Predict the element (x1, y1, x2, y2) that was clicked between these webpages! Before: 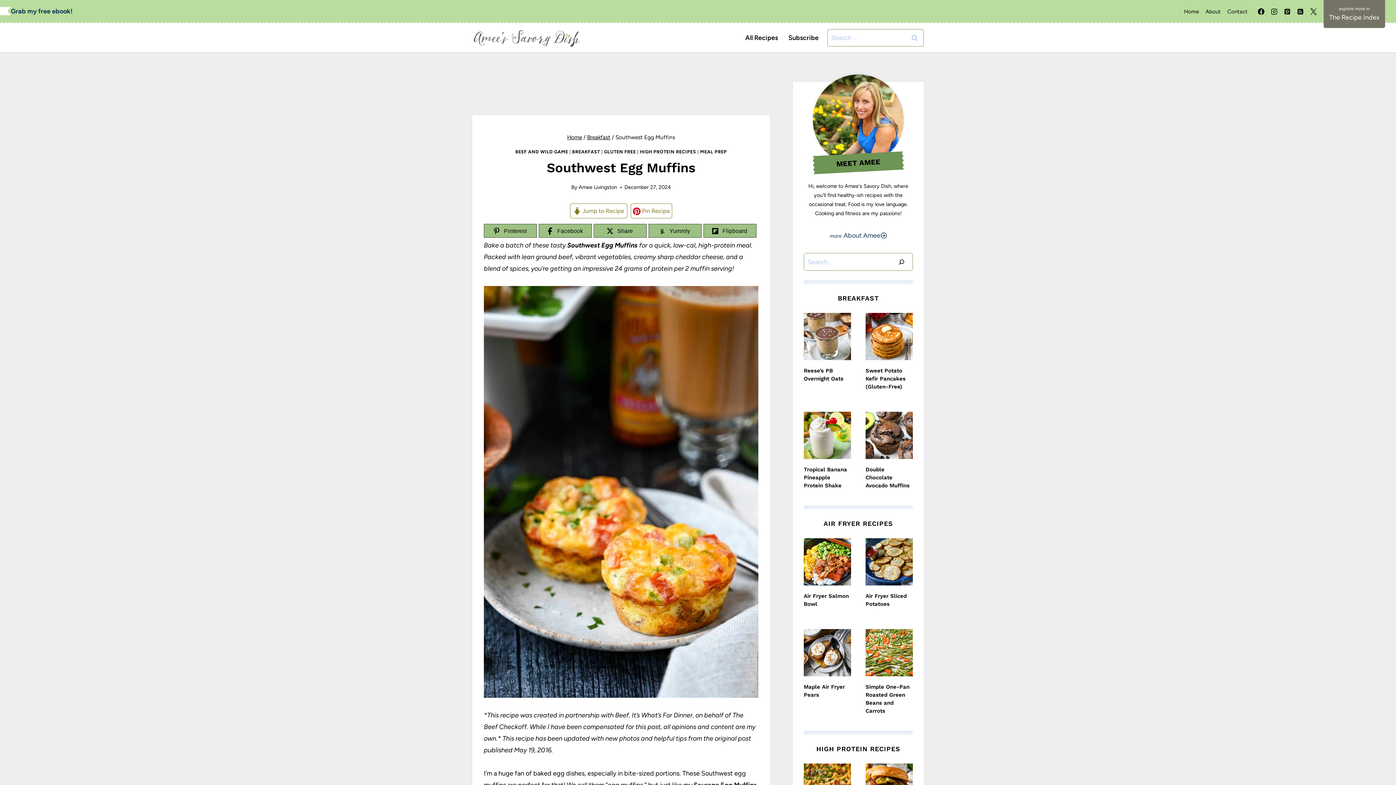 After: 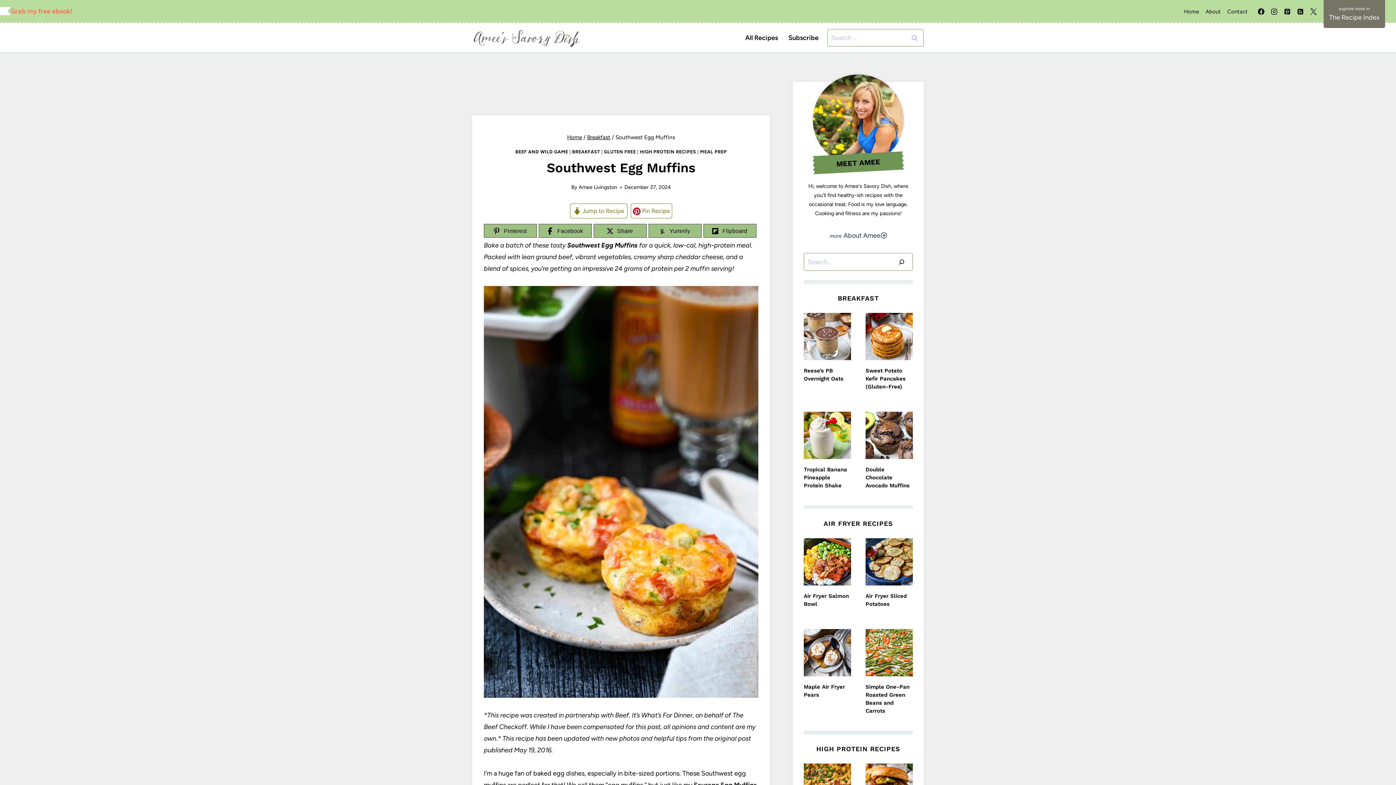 Action: label: Grab my free ebook!   bbox: (10, 7, 75, 15)